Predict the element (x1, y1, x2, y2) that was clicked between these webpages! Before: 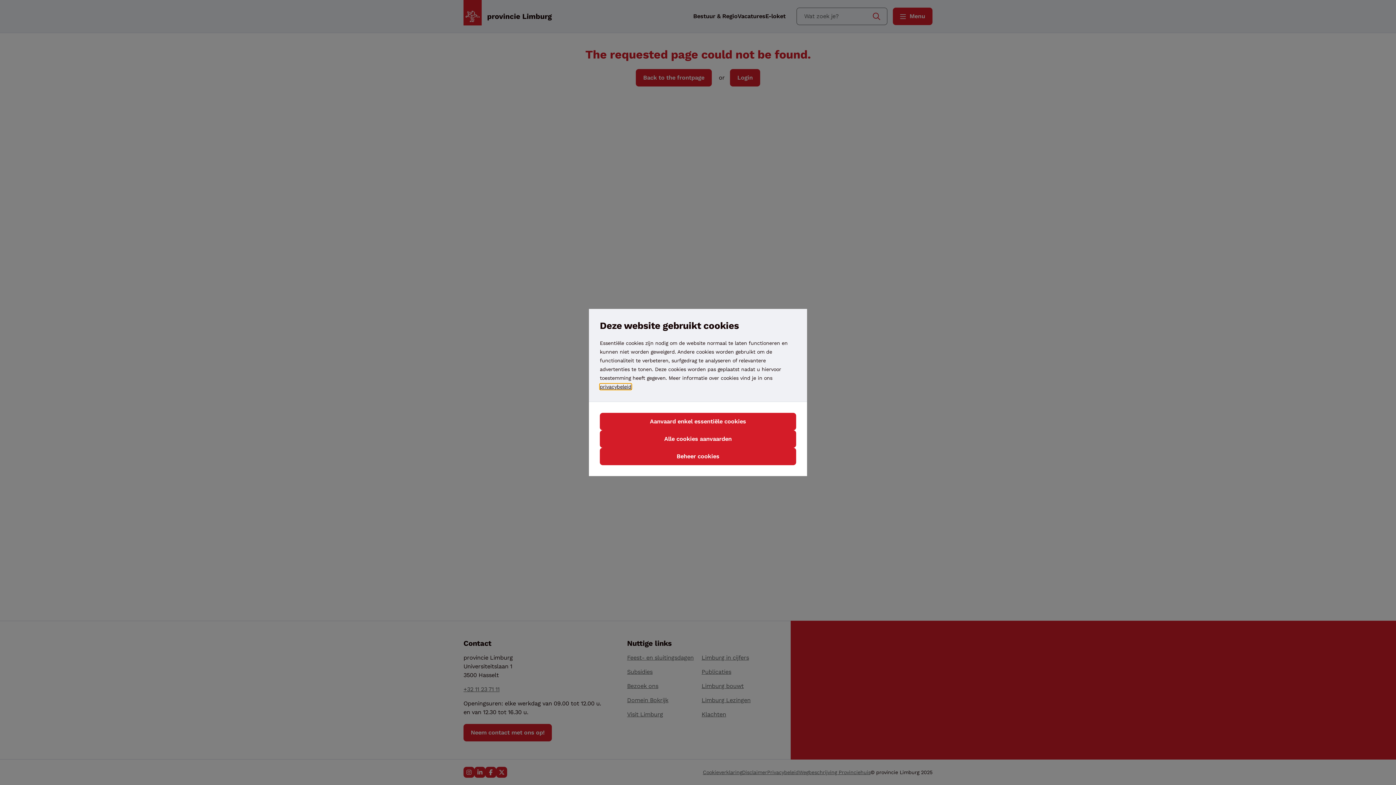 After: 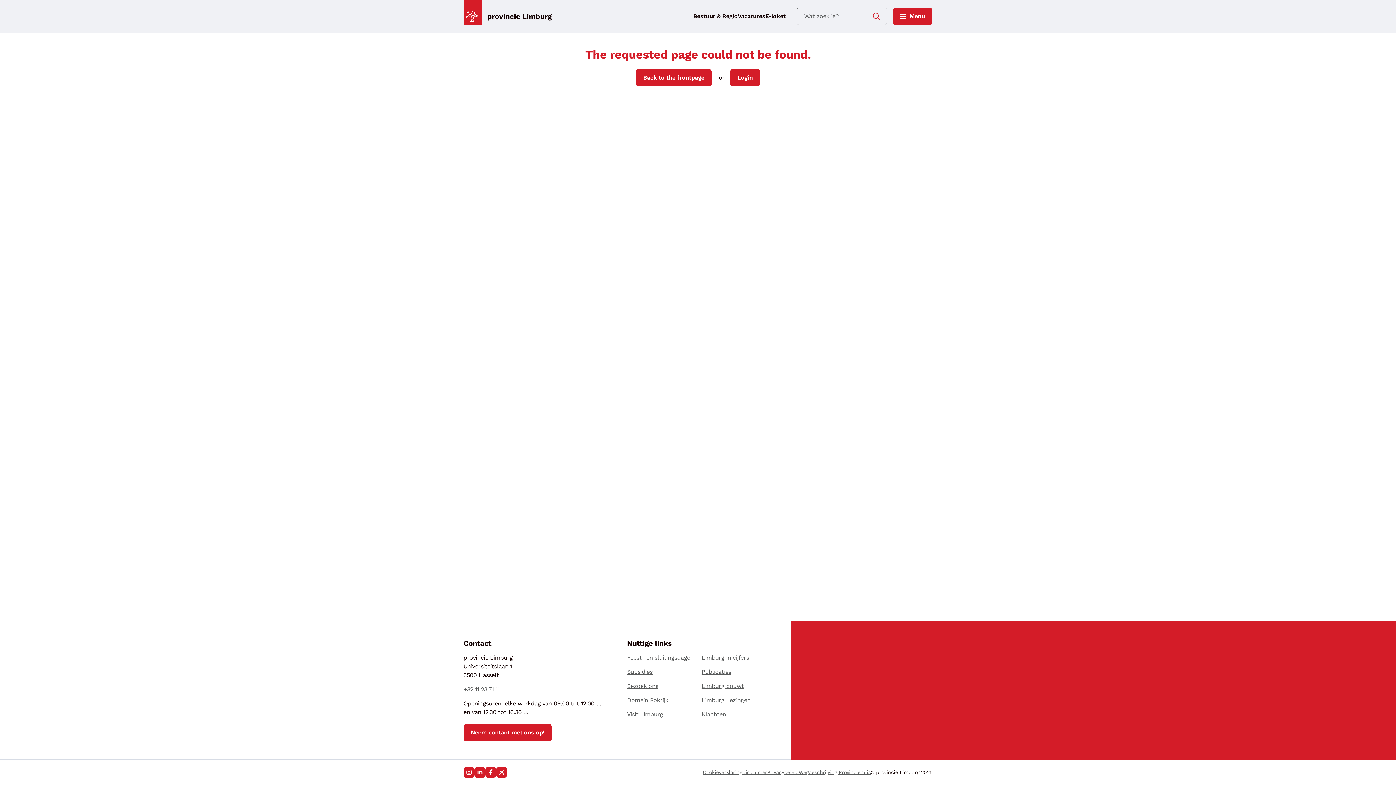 Action: bbox: (600, 430, 796, 448) label: Alle cookies aanvaarden